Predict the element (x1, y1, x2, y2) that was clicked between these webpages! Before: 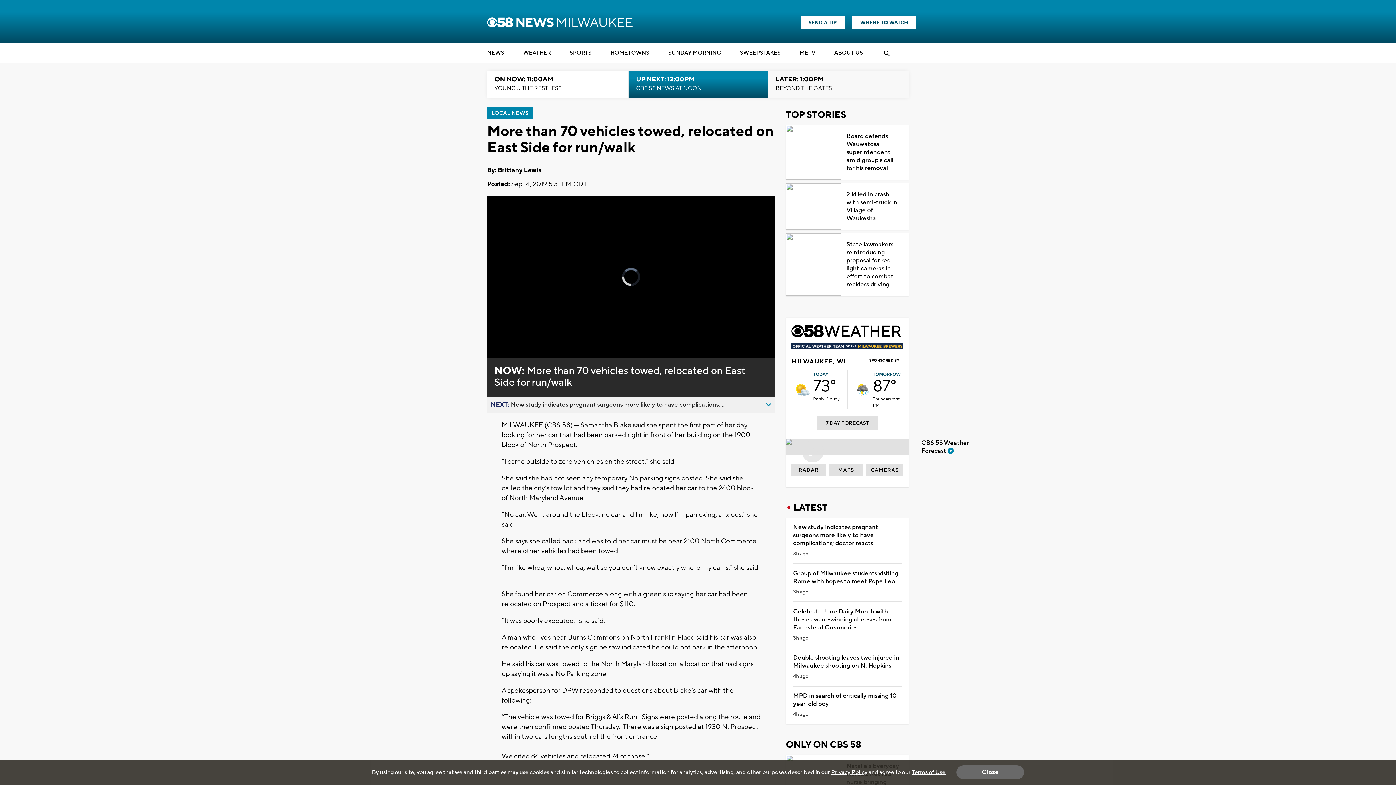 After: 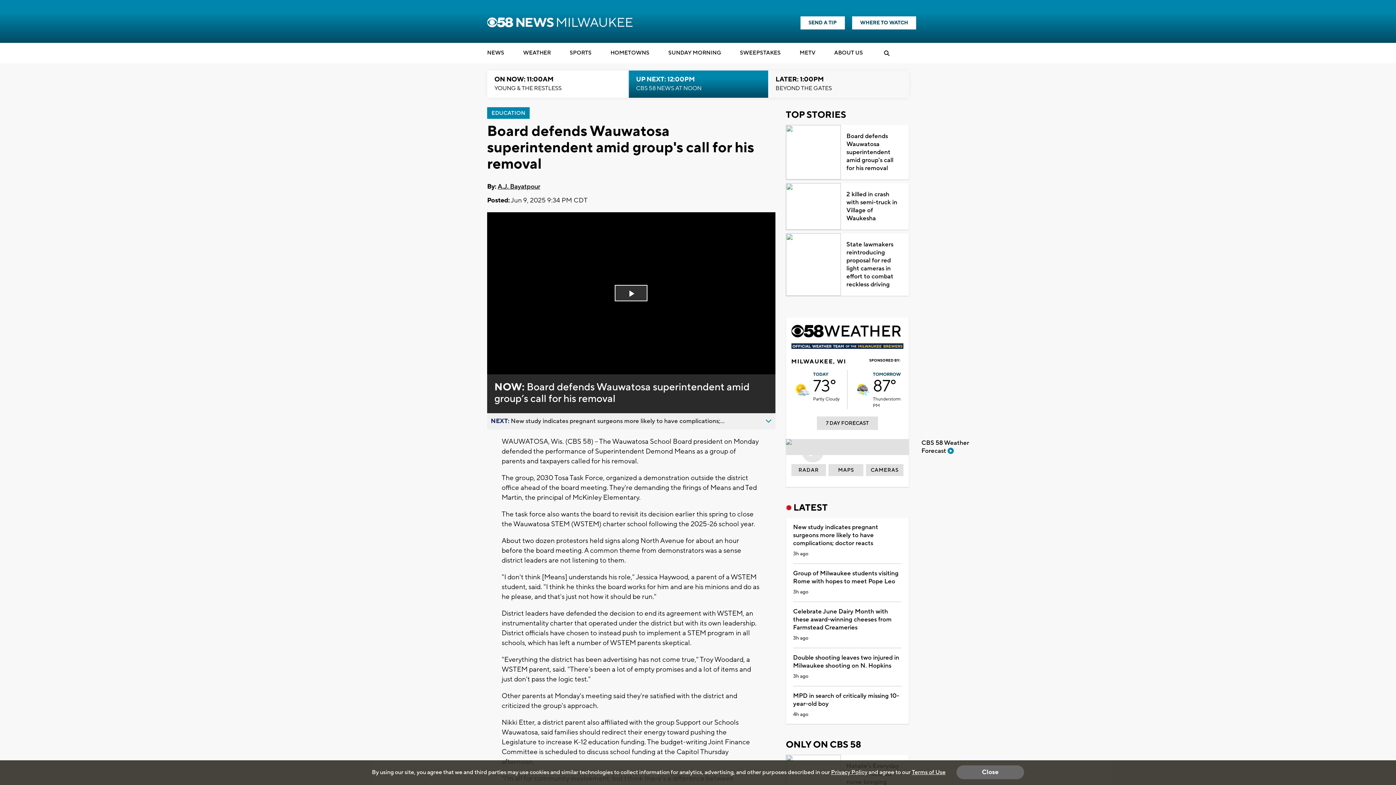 Action: bbox: (841, 125, 909, 180) label: Board defends Wauwatosa superintendent amid group's call for his removal